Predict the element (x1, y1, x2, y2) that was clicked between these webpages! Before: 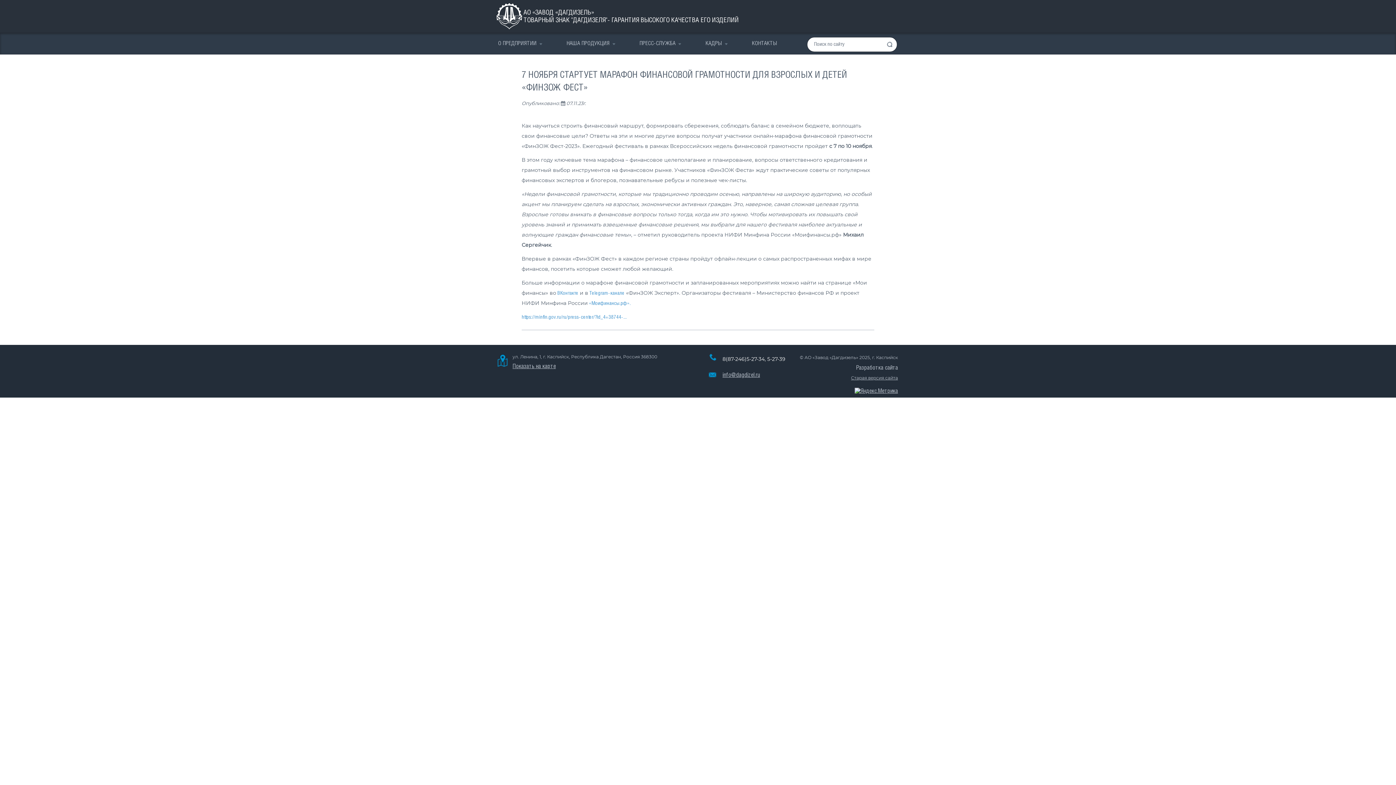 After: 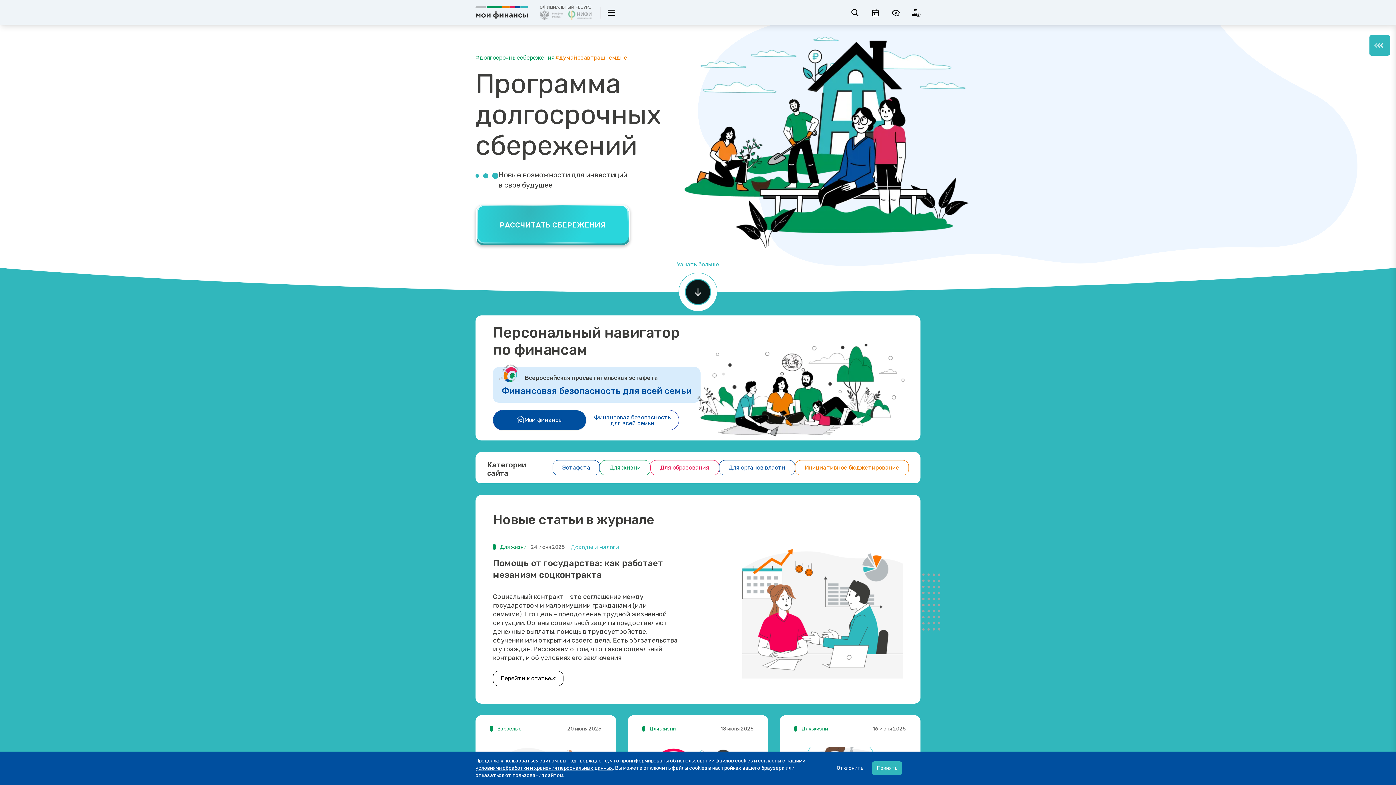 Action: bbox: (588, 301, 589, 306) label:  